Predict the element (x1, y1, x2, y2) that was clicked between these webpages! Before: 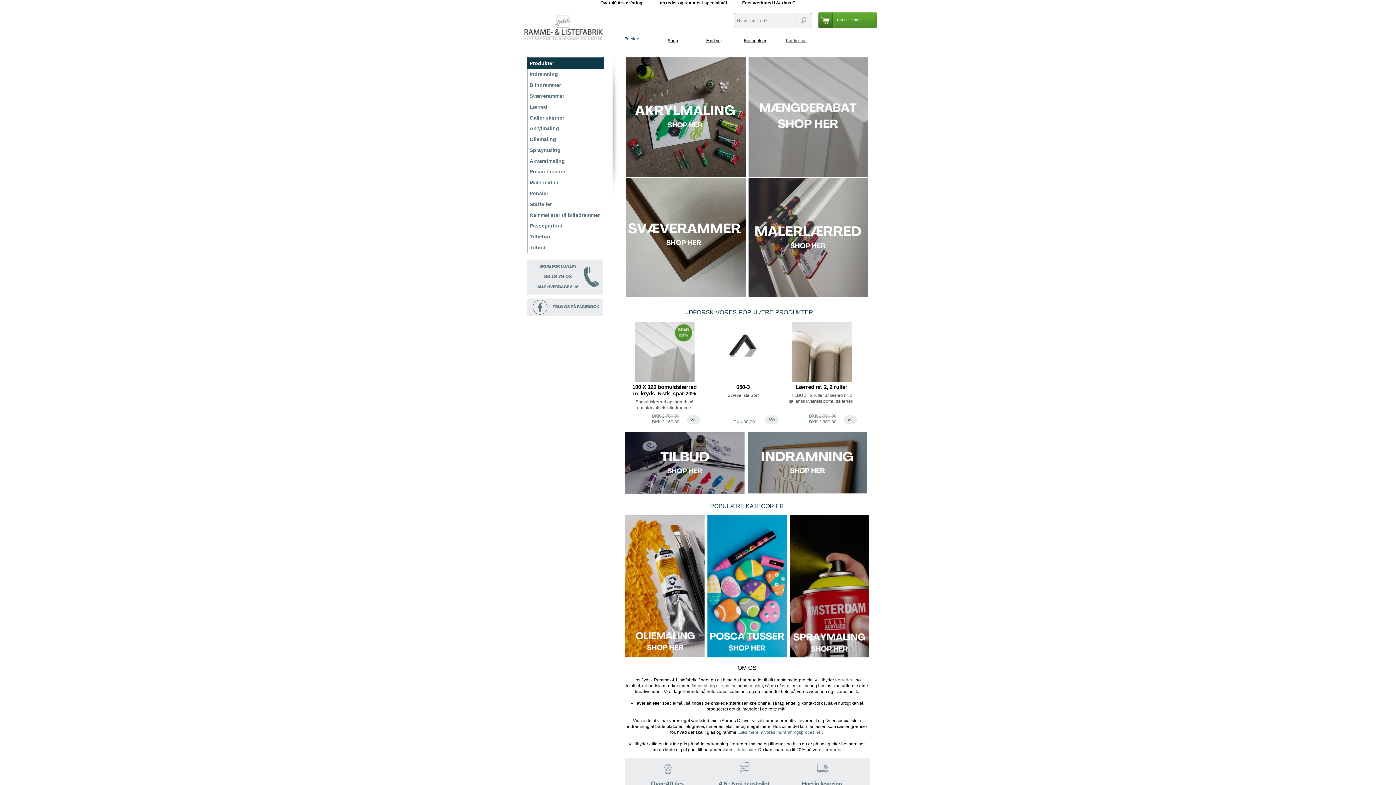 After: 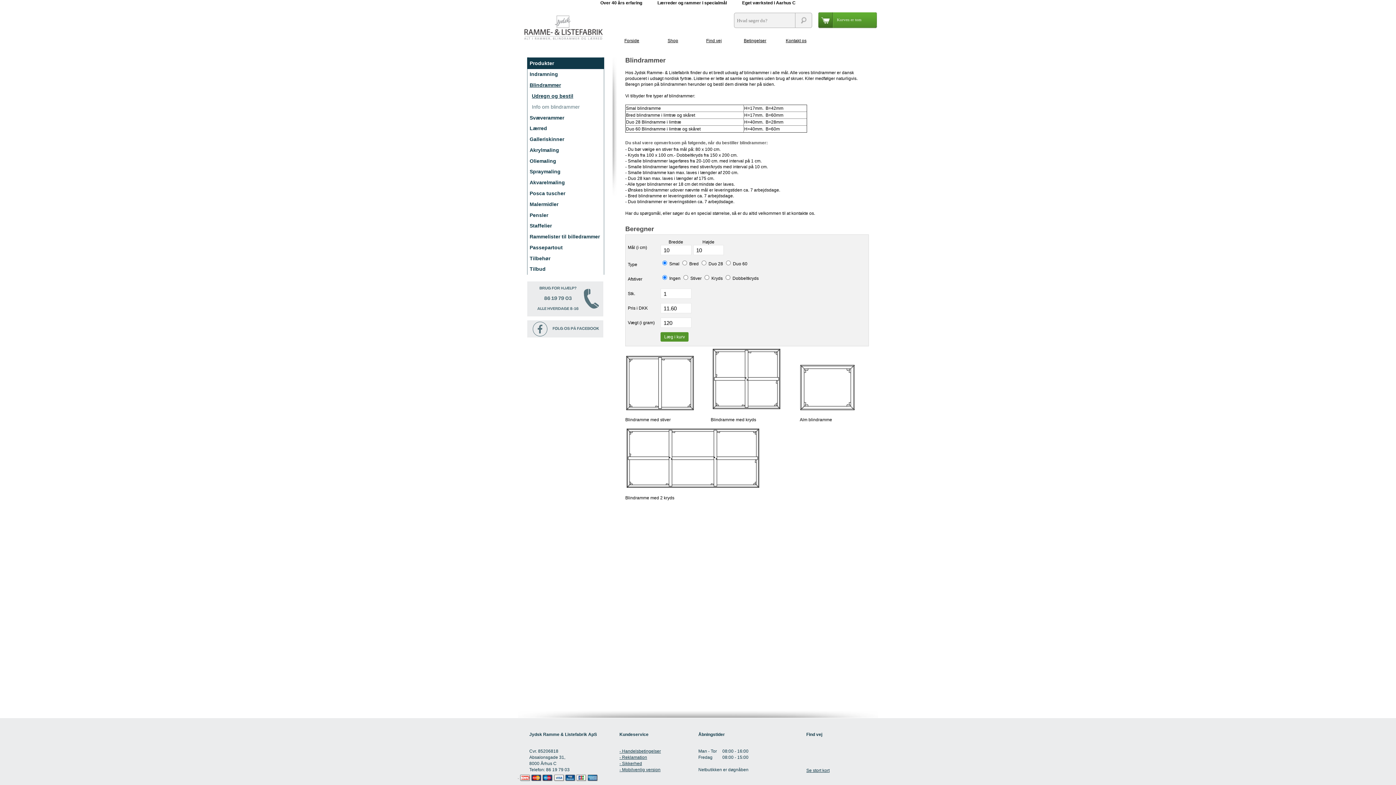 Action: label: Blindrammer bbox: (529, 80, 601, 89)